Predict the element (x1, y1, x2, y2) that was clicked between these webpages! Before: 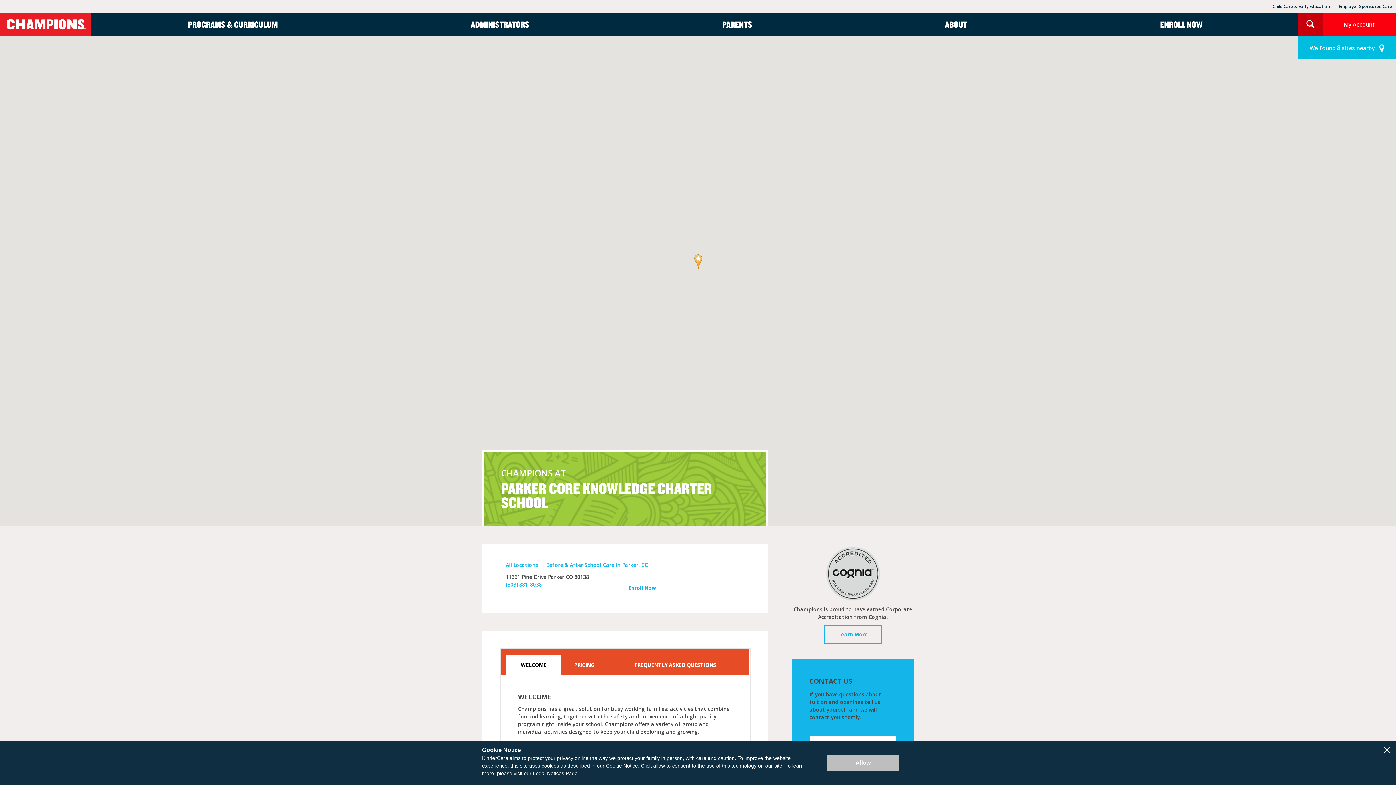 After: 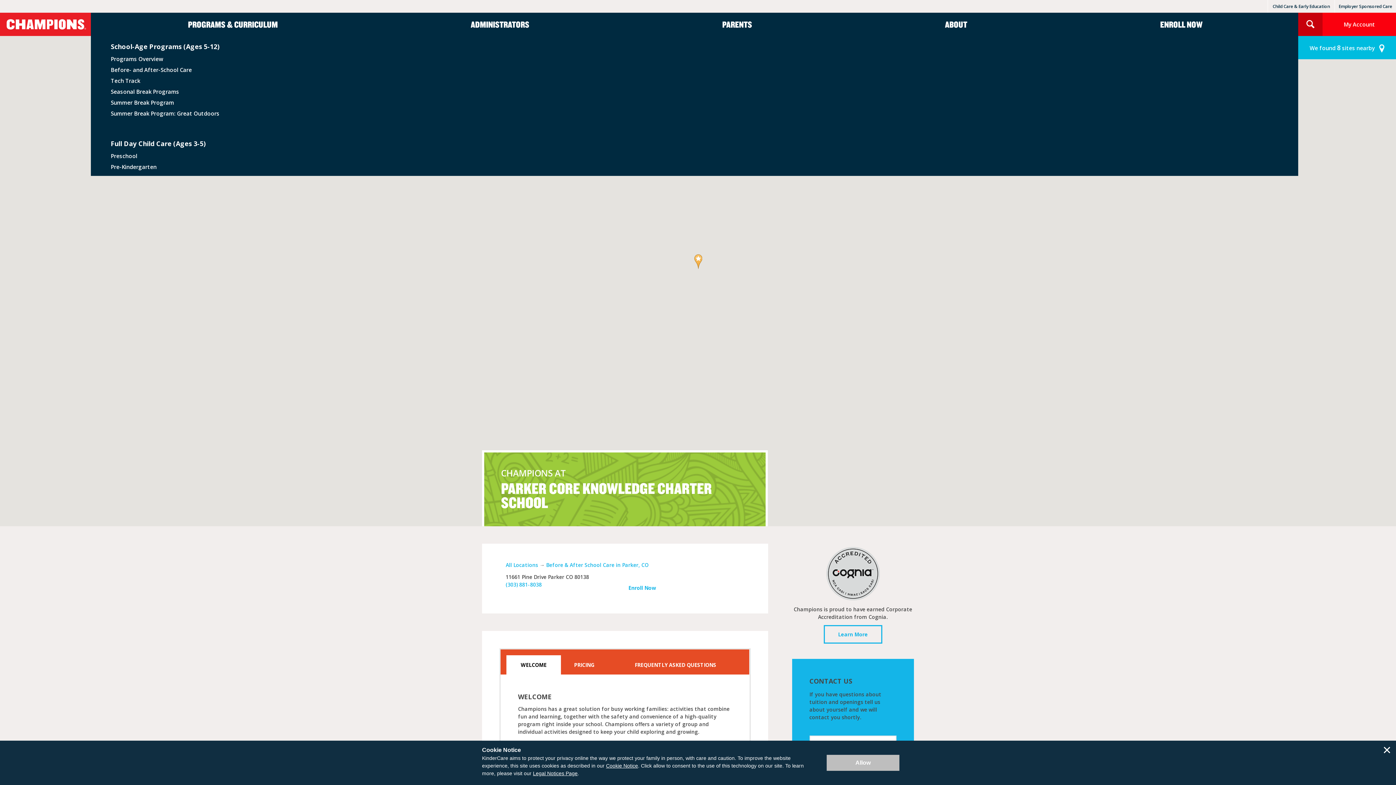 Action: label: PROGRAMS & CURRICULUM bbox: (90, 12, 375, 36)